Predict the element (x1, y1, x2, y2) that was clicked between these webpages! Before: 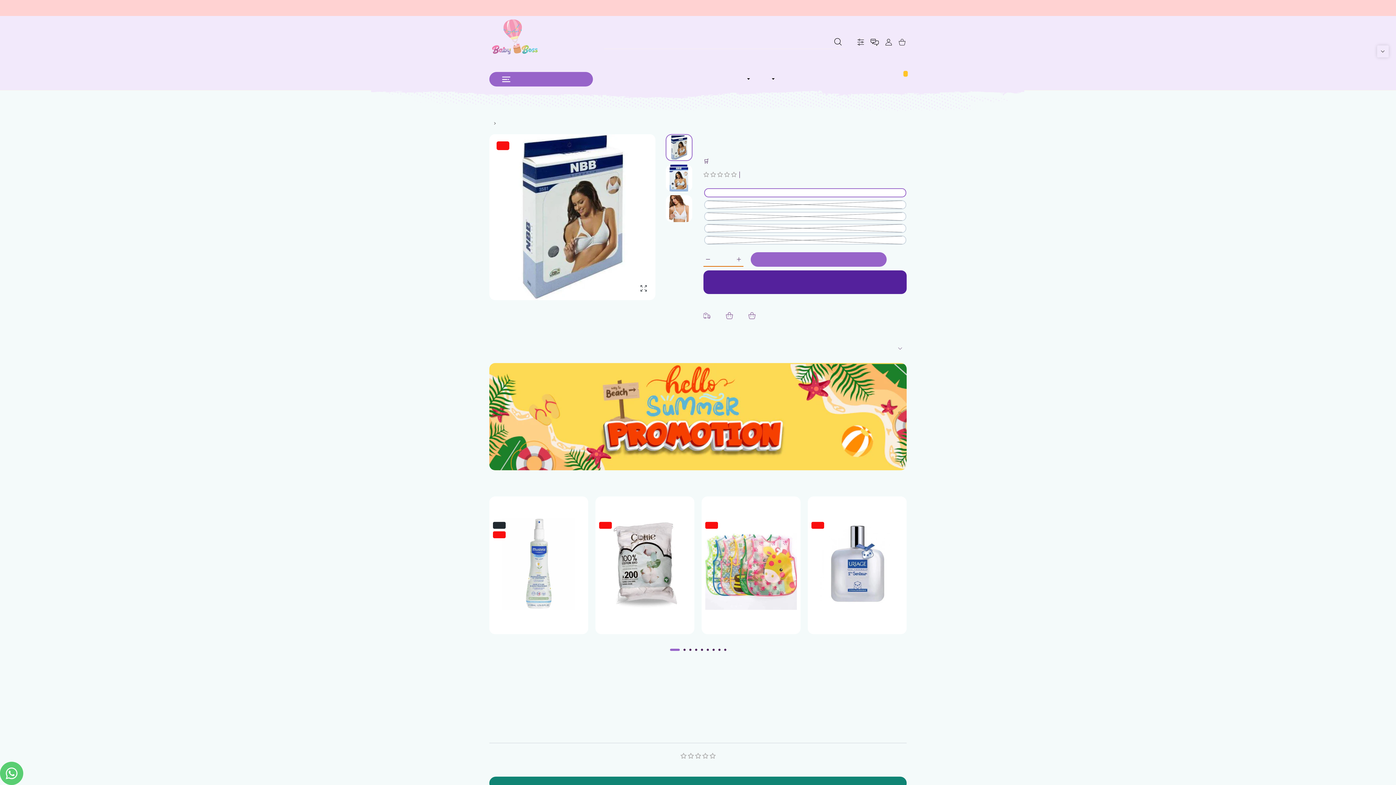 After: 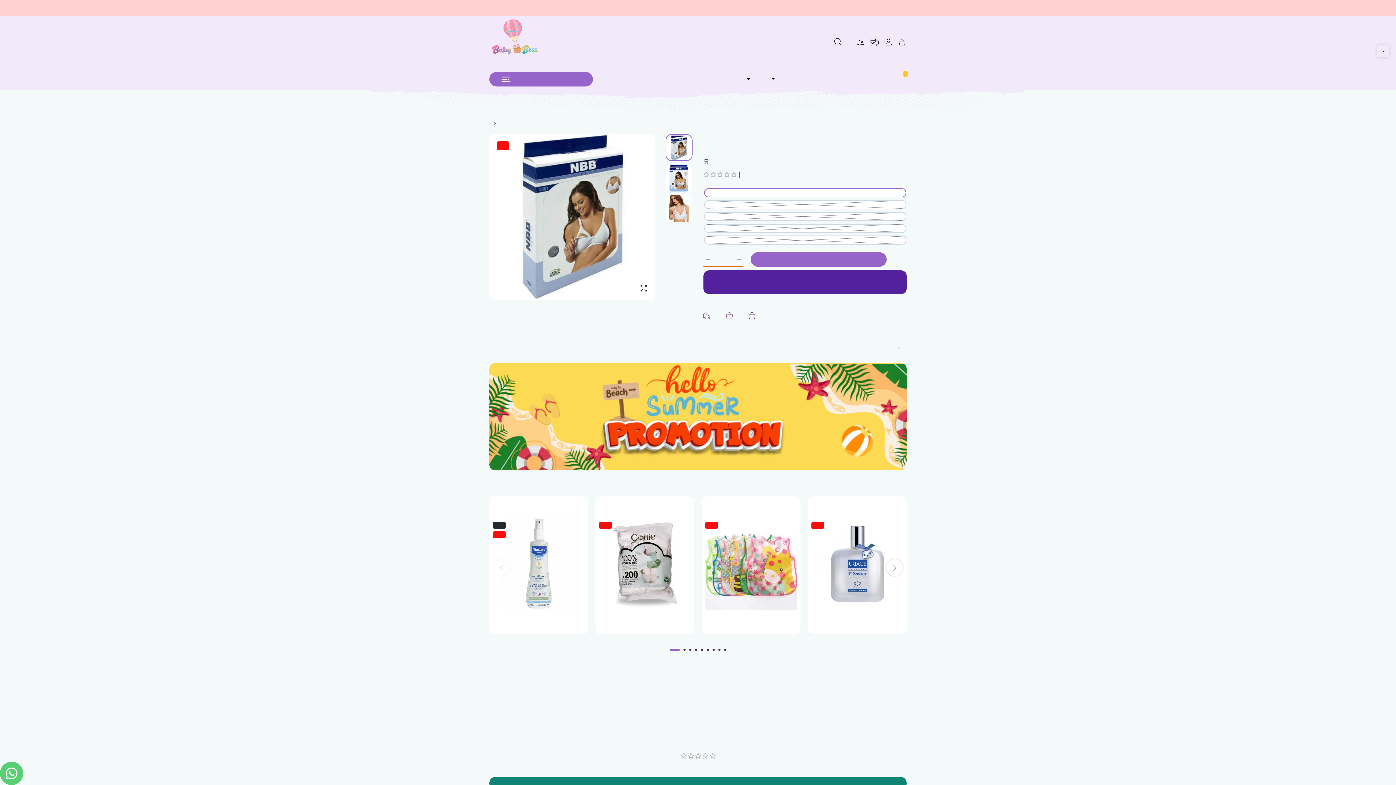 Action: label: Go to slide 1 bbox: (668, 649, 681, 651)